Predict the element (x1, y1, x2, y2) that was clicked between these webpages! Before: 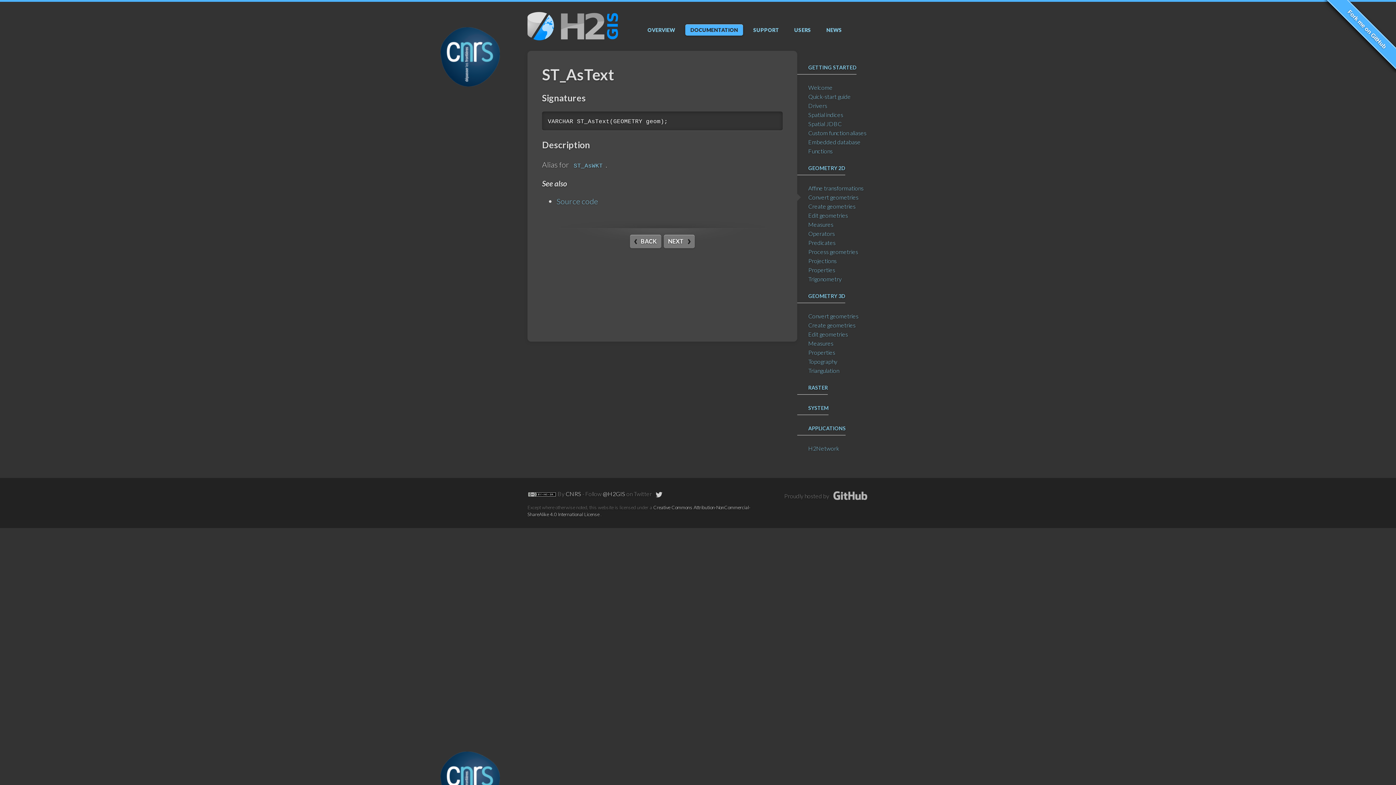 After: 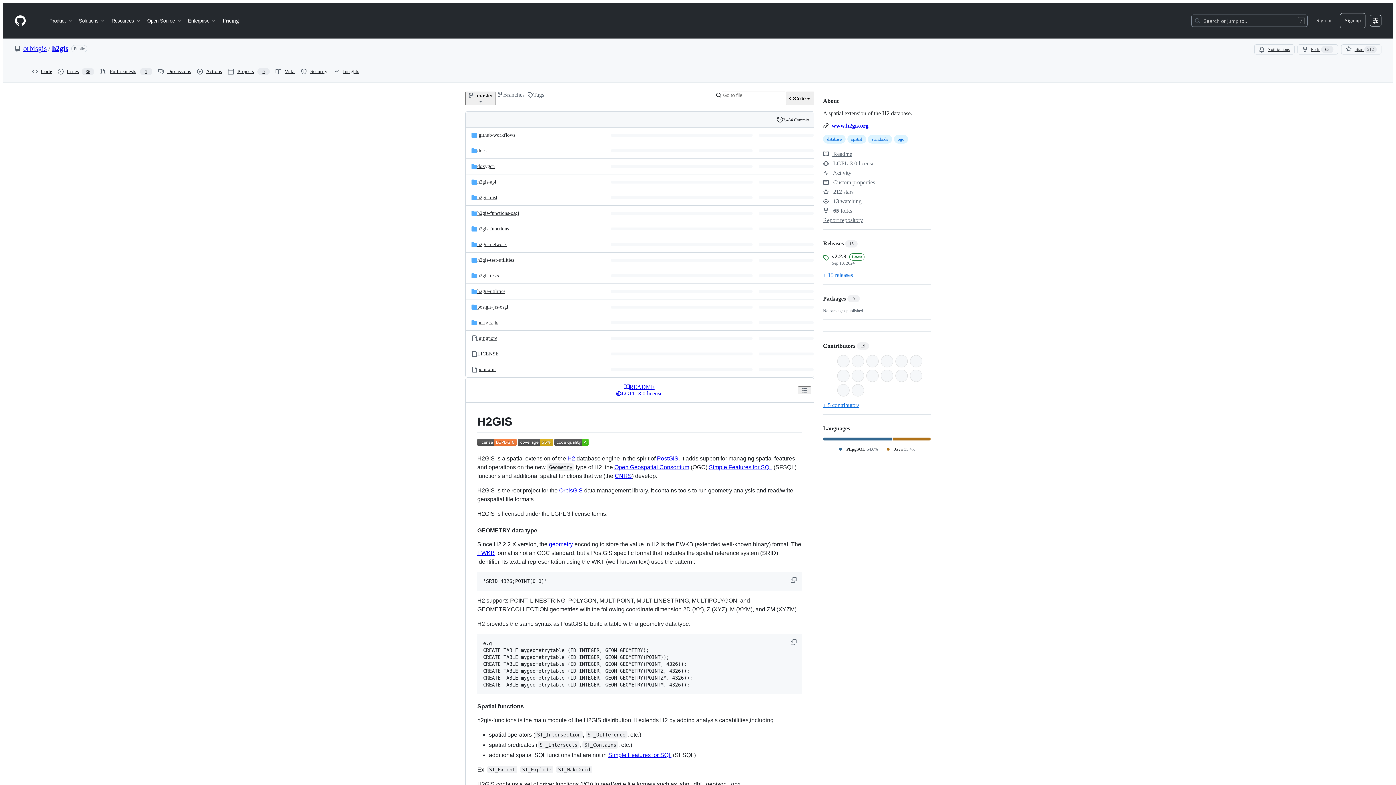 Action: label: Fork me on GitHub bbox: (1325, -11, 1408, 70)